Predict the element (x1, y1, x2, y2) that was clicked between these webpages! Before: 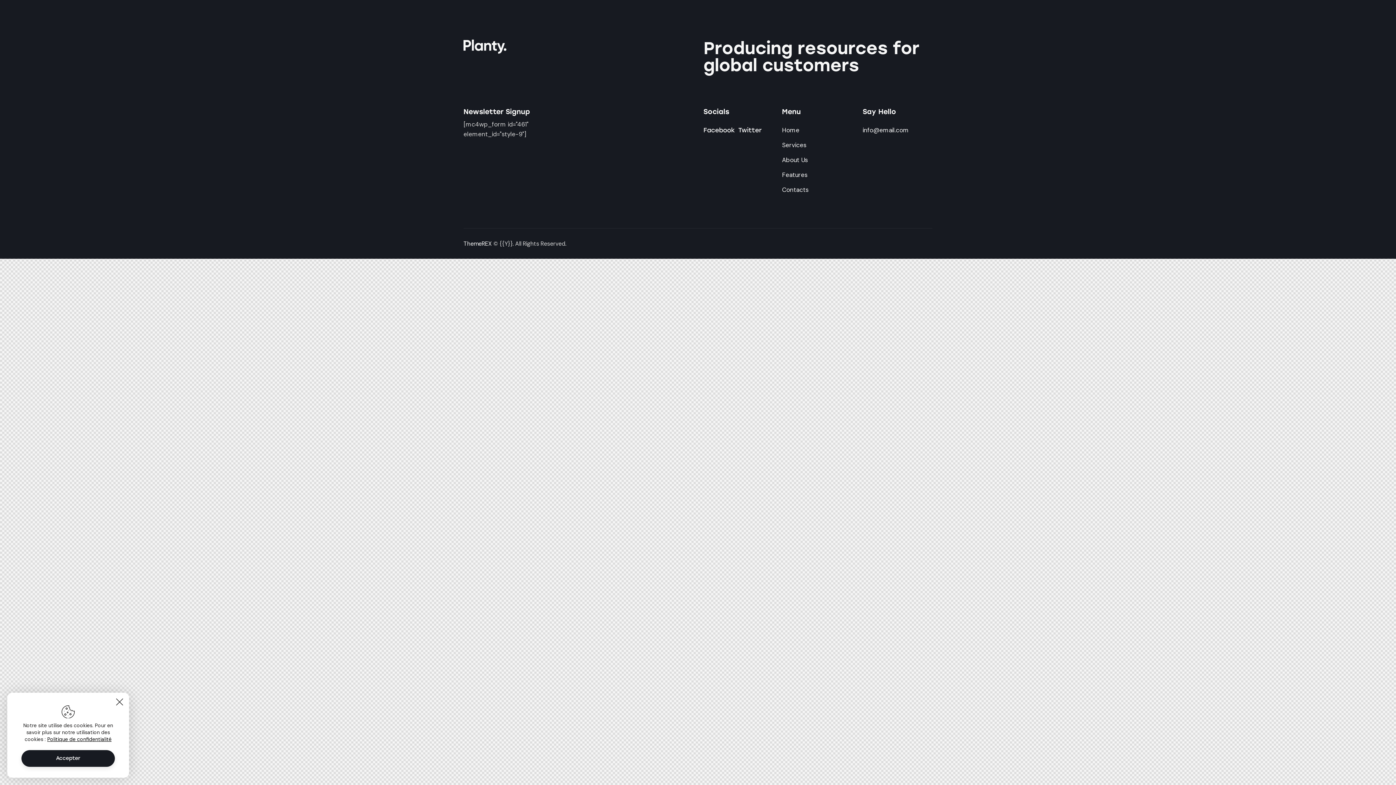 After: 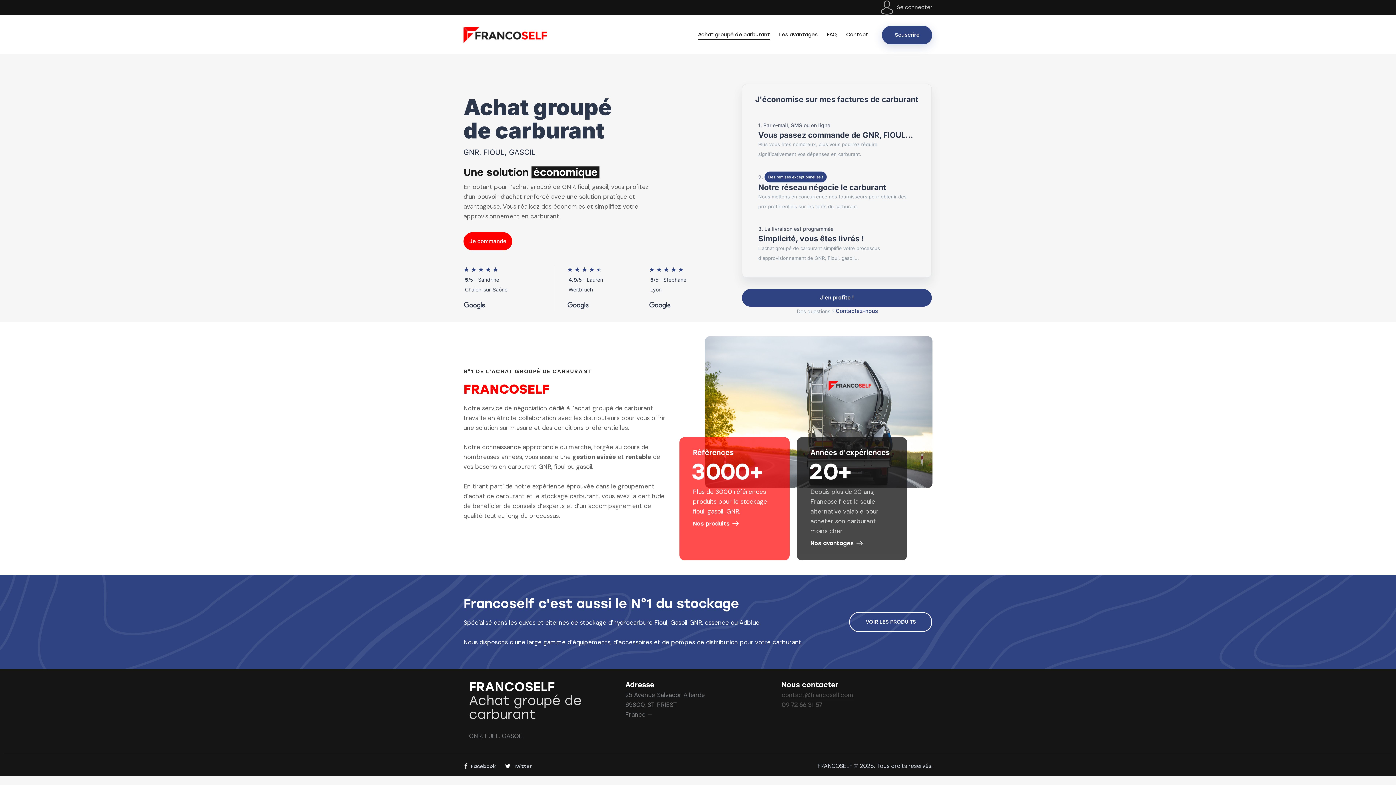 Action: bbox: (463, 41, 506, 49)